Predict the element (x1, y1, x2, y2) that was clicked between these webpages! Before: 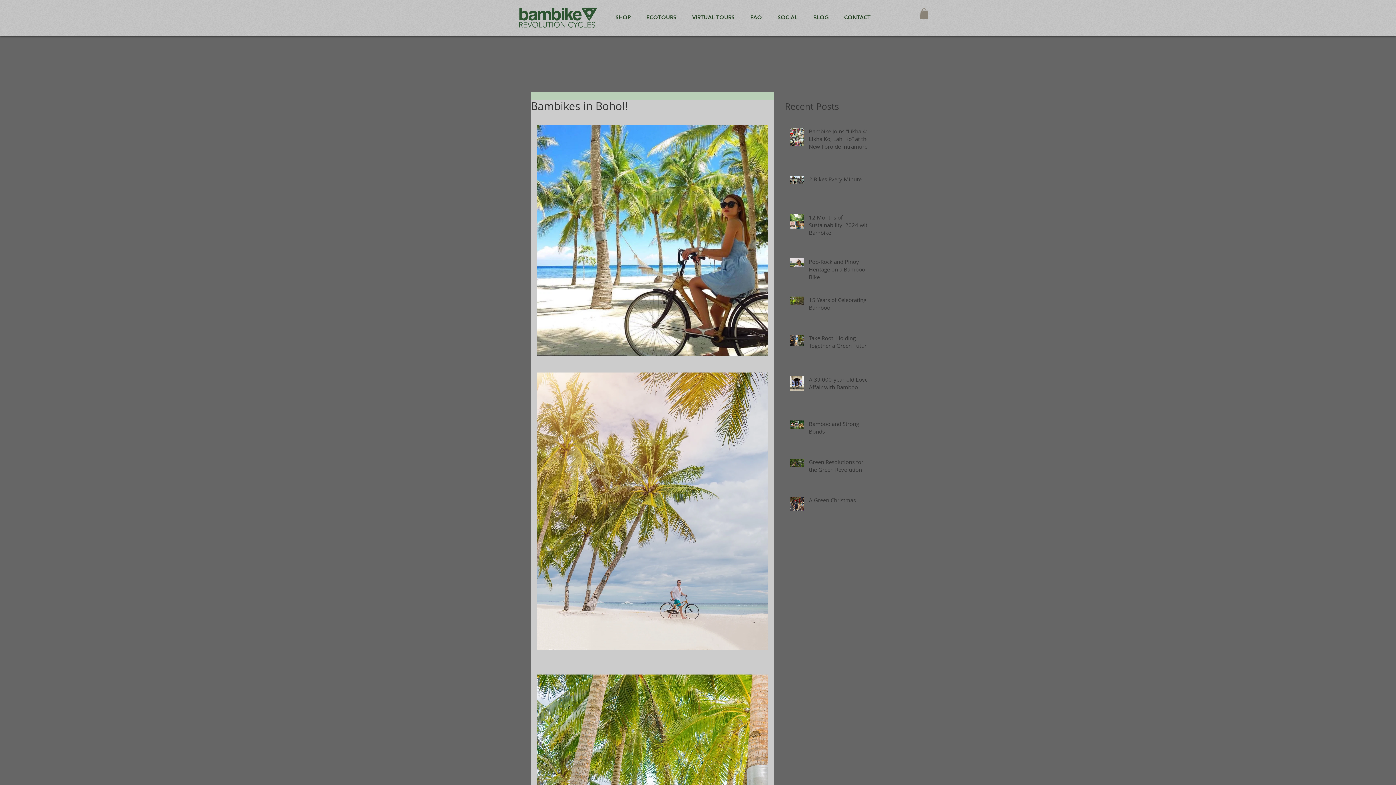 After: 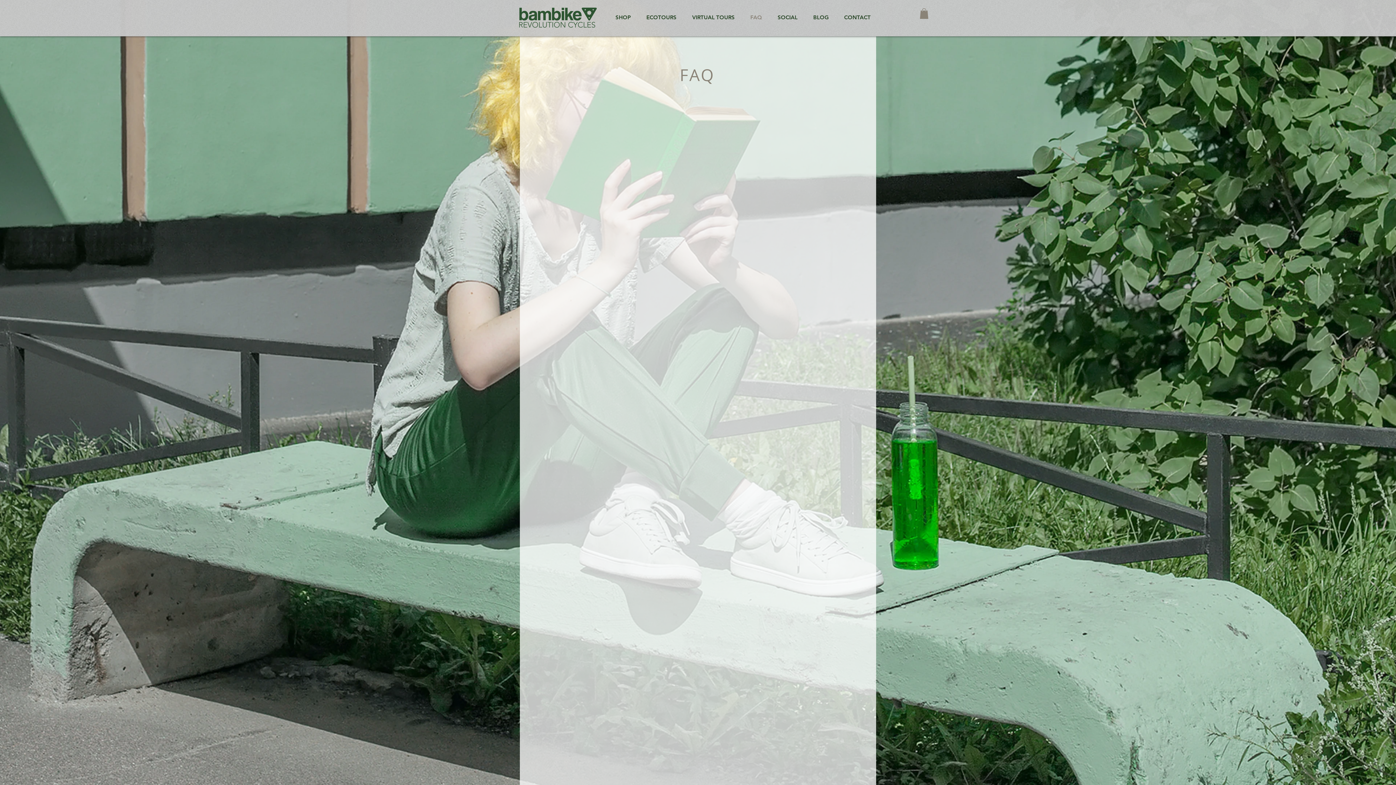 Action: label: FAQ bbox: (740, 12, 767, 21)